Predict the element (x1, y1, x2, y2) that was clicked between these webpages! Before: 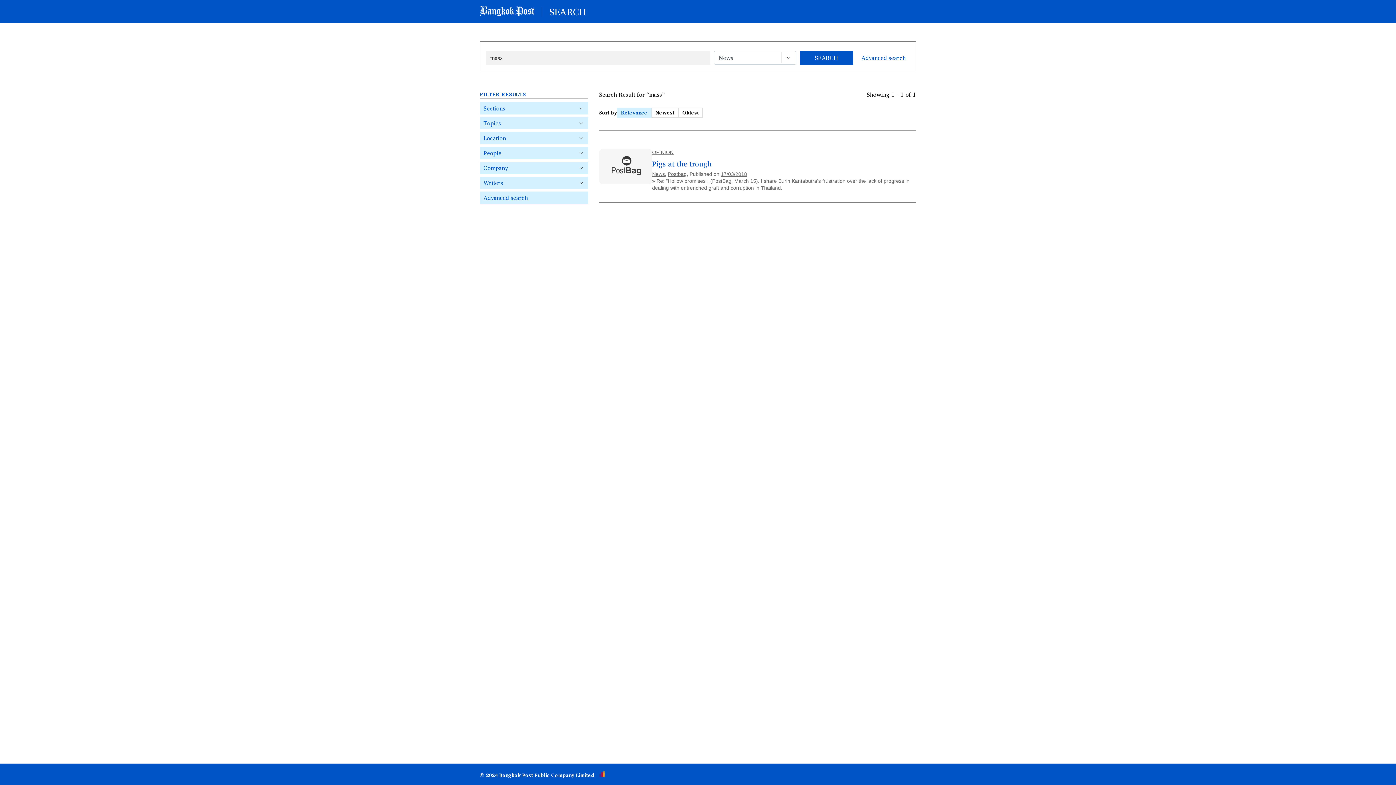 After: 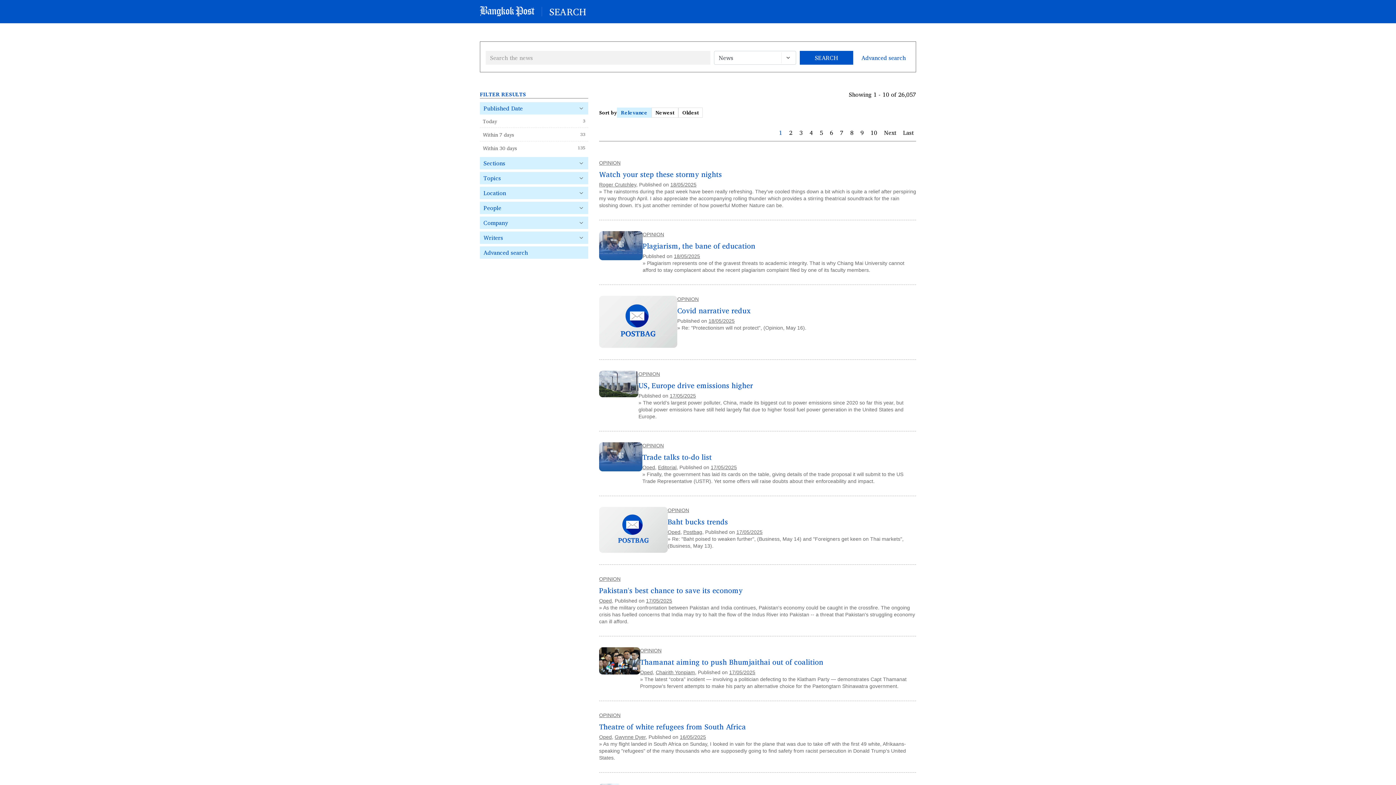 Action: label: OPINION bbox: (652, 149, 673, 155)